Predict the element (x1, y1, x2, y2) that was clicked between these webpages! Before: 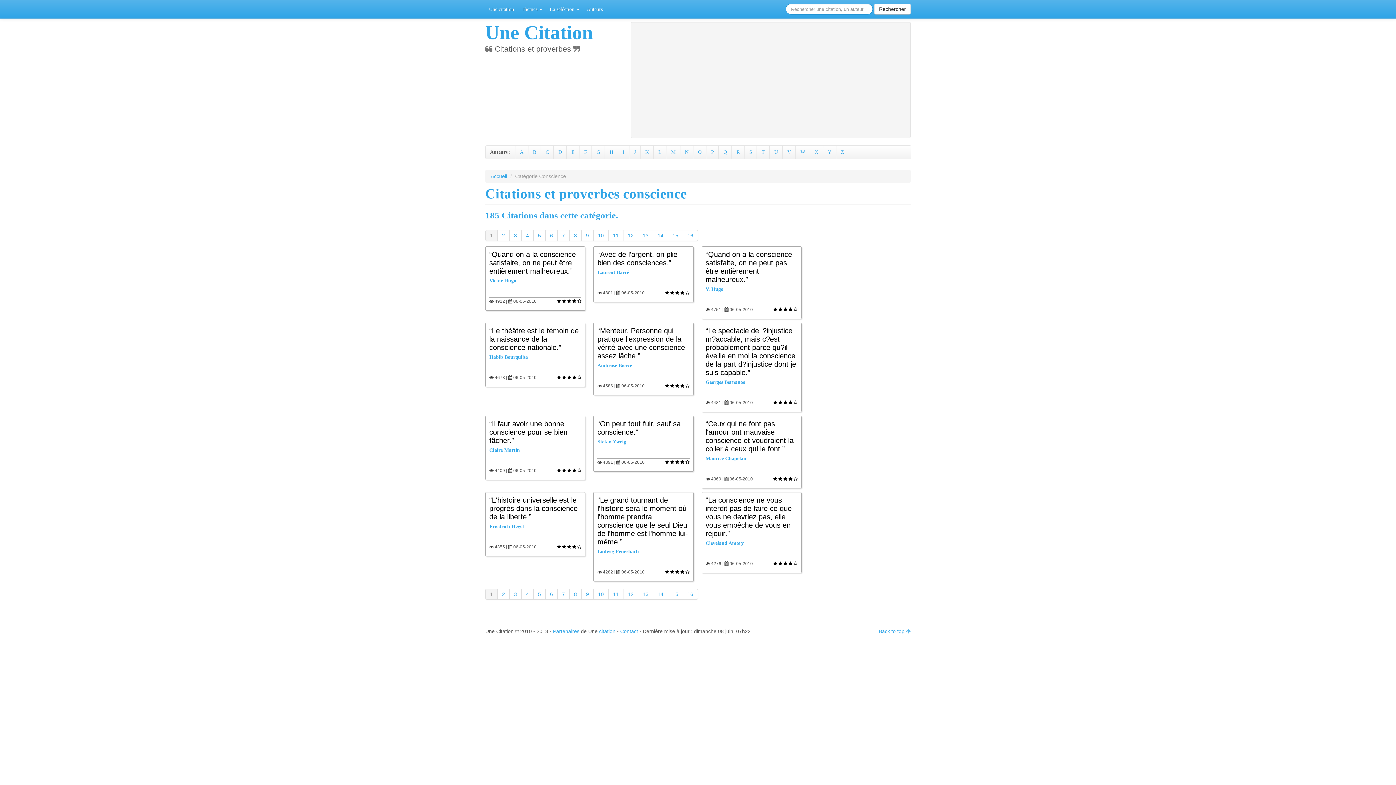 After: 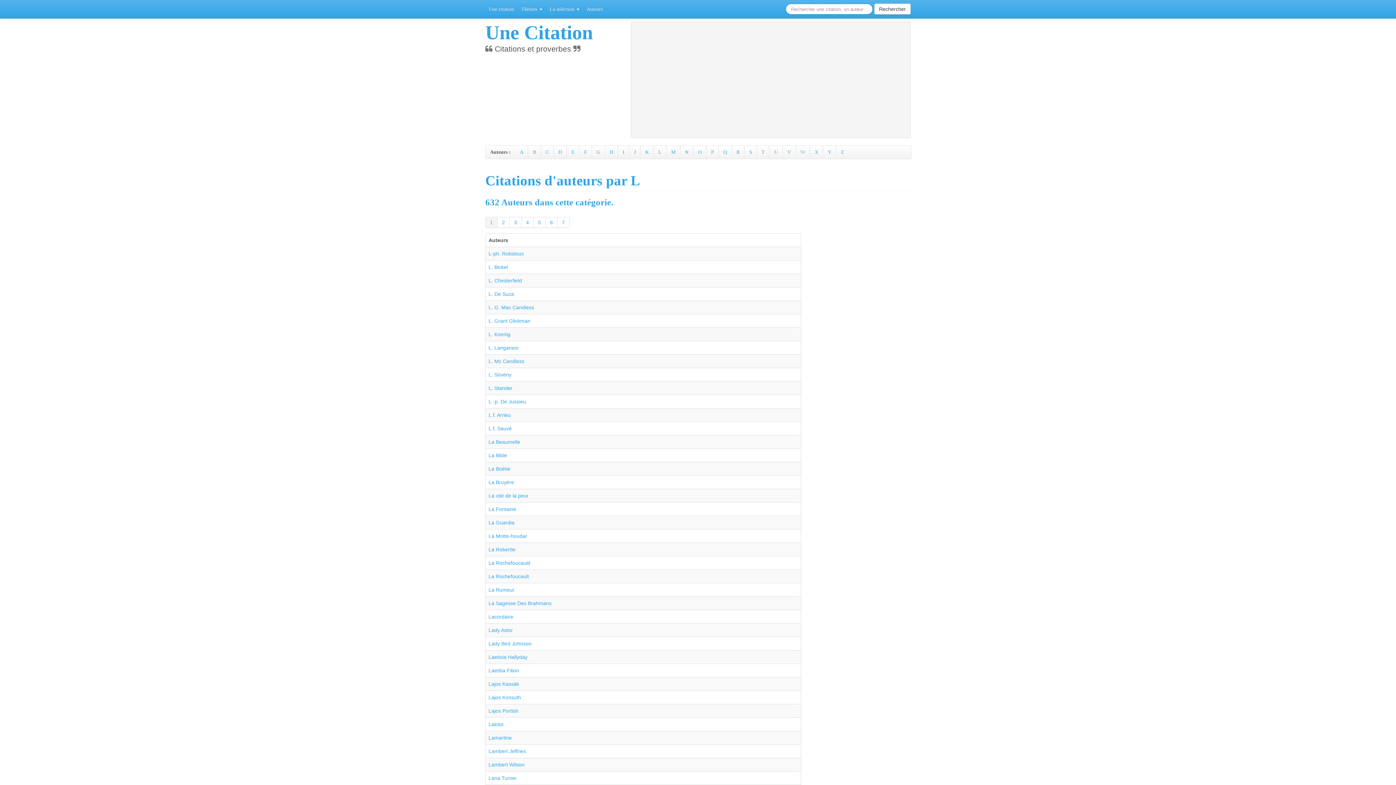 Action: label: L bbox: (653, 145, 666, 158)